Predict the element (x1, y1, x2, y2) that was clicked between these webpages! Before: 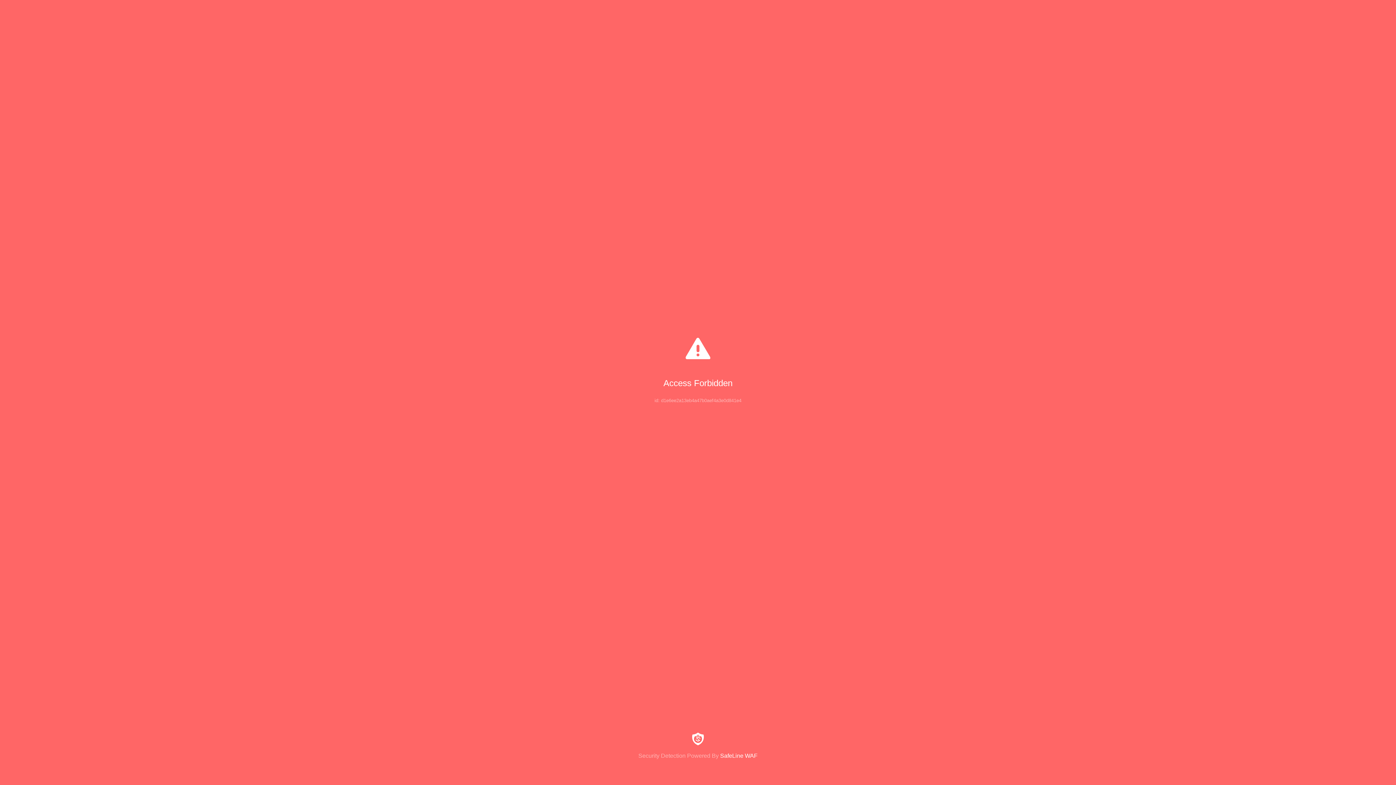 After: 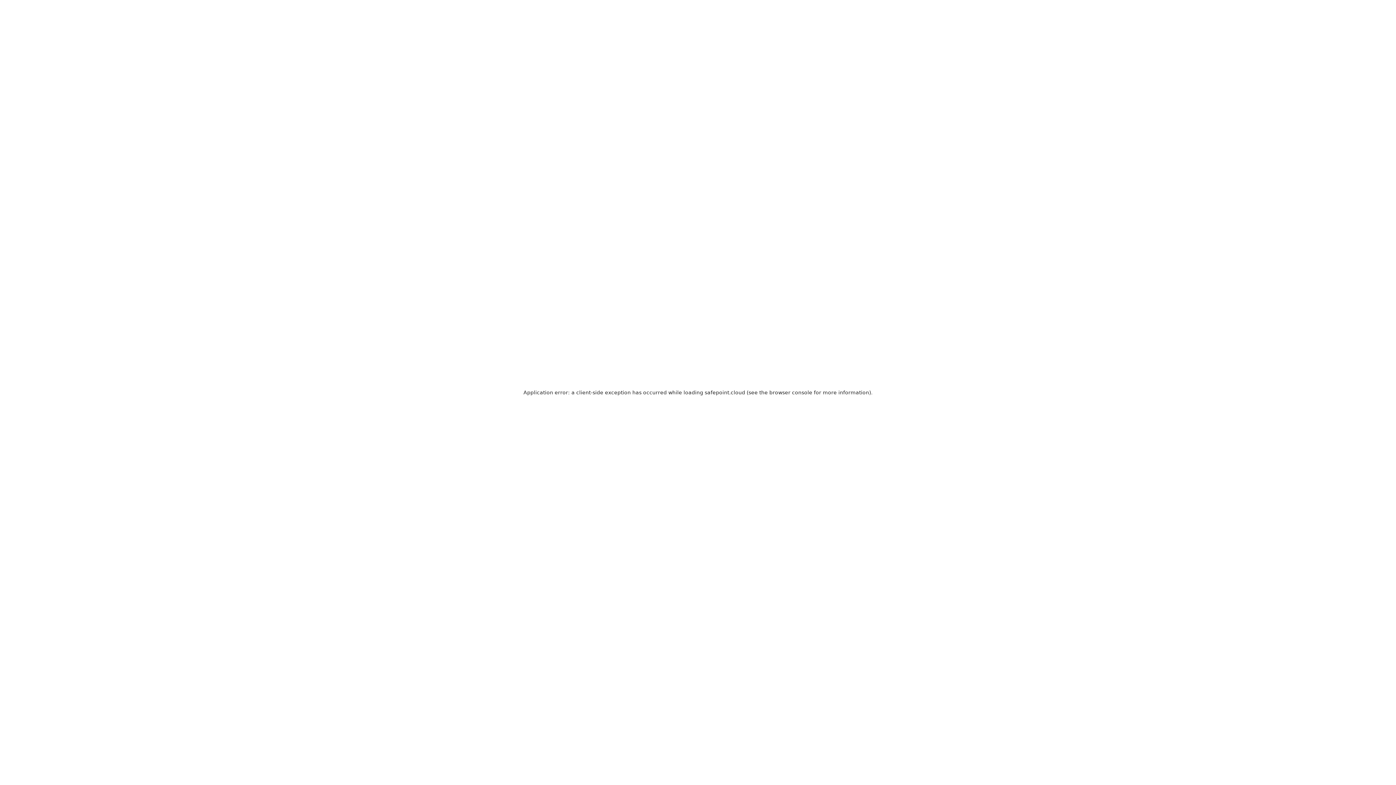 Action: label: Security Detection Powered By SafeLine WAF bbox: (0, 733, 1396, 759)